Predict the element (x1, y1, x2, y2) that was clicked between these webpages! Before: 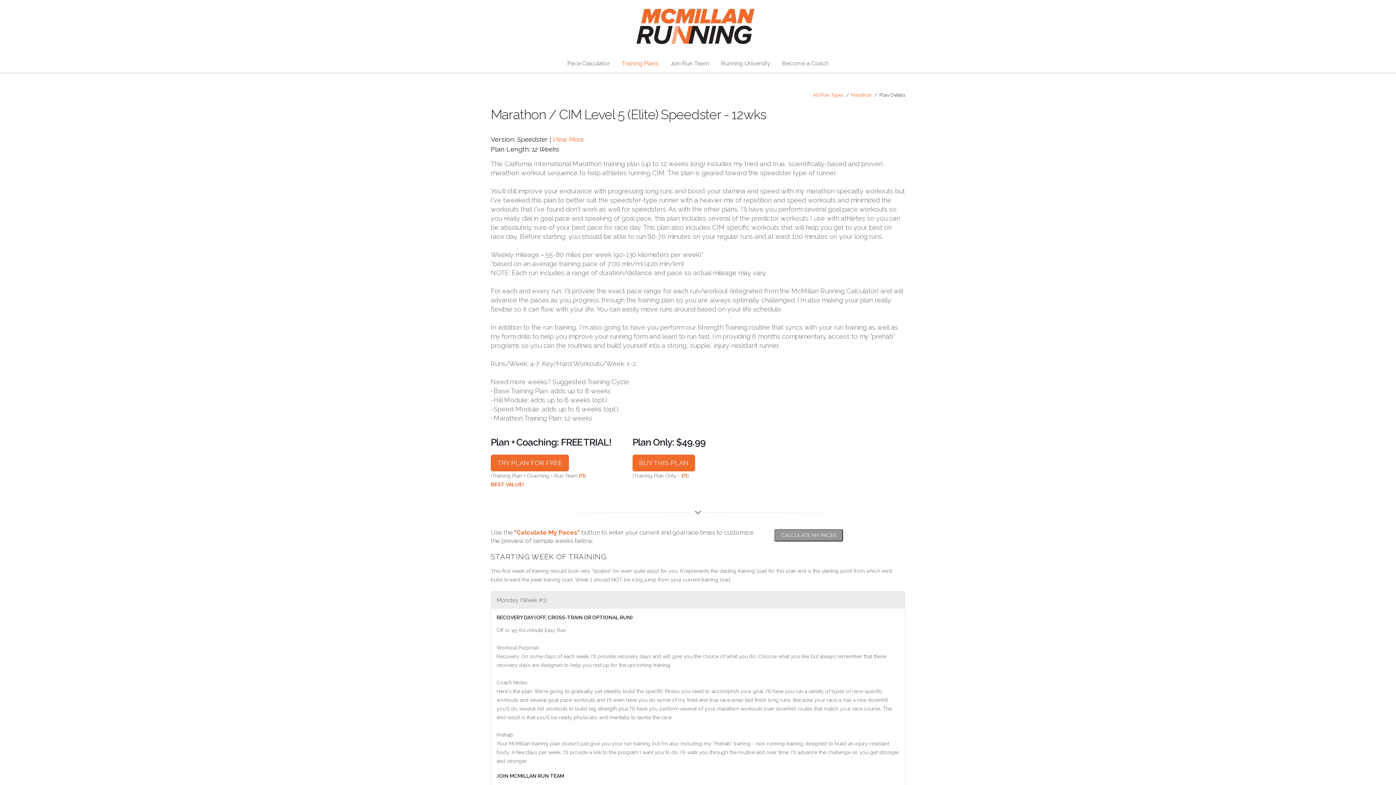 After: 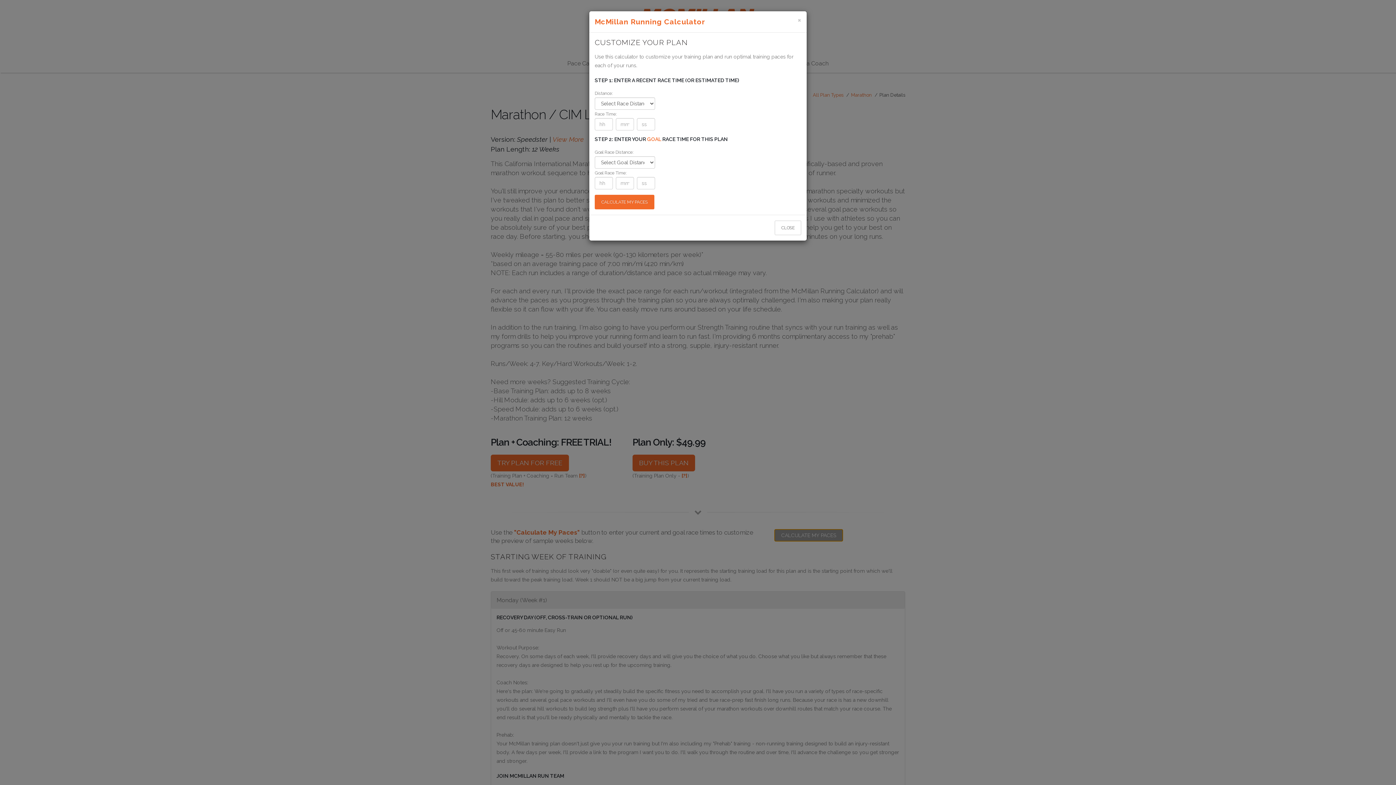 Action: label: CALCULATE MY PACES bbox: (774, 529, 843, 541)